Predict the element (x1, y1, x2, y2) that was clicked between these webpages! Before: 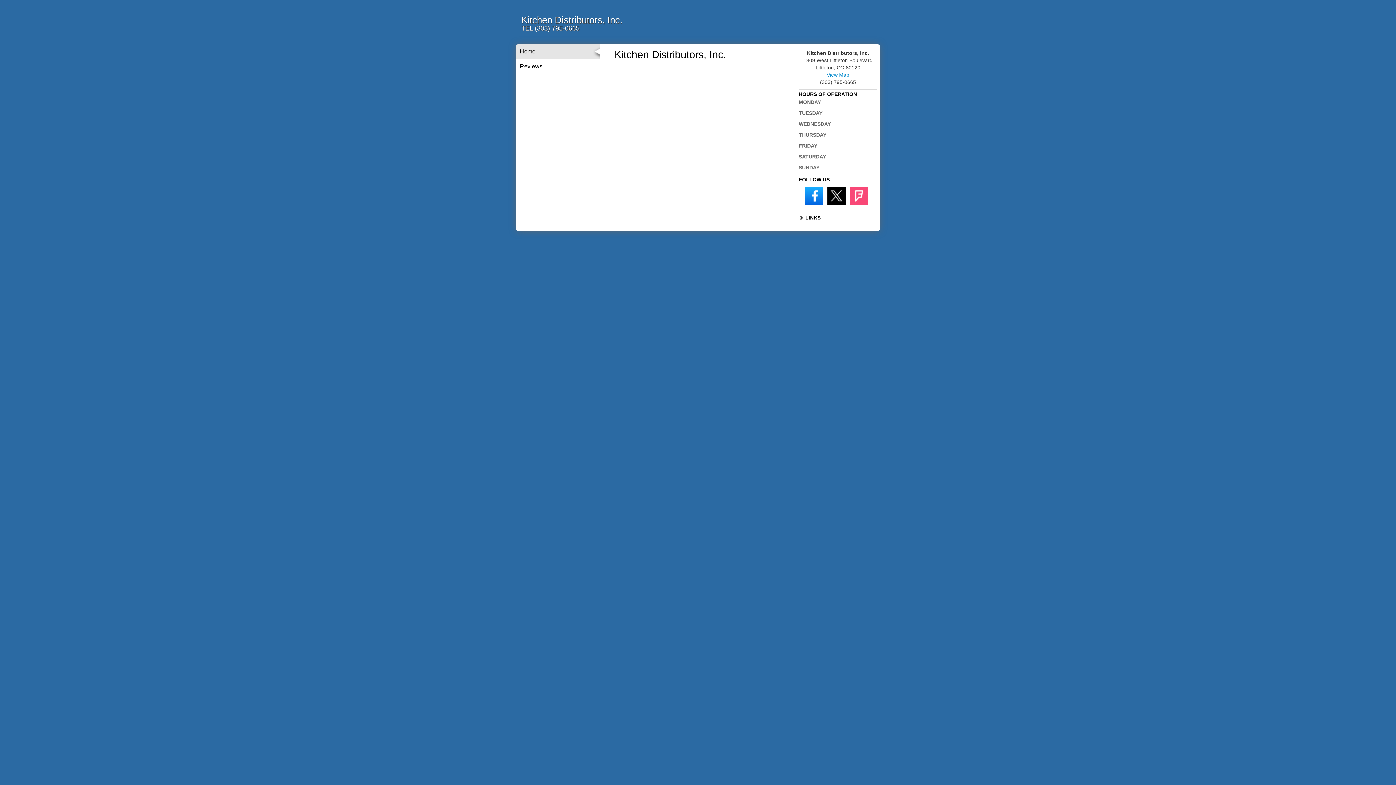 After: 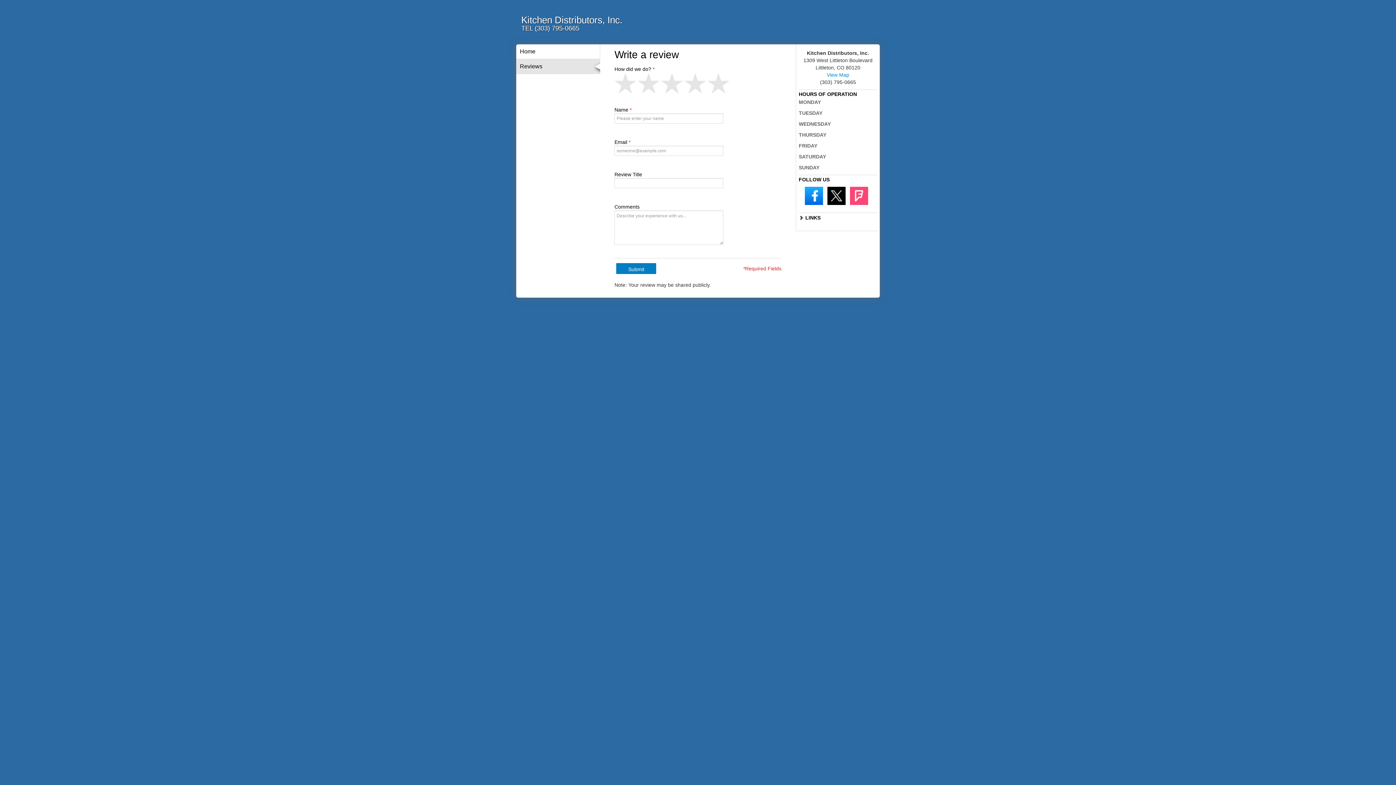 Action: label: Reviews bbox: (516, 59, 600, 74)